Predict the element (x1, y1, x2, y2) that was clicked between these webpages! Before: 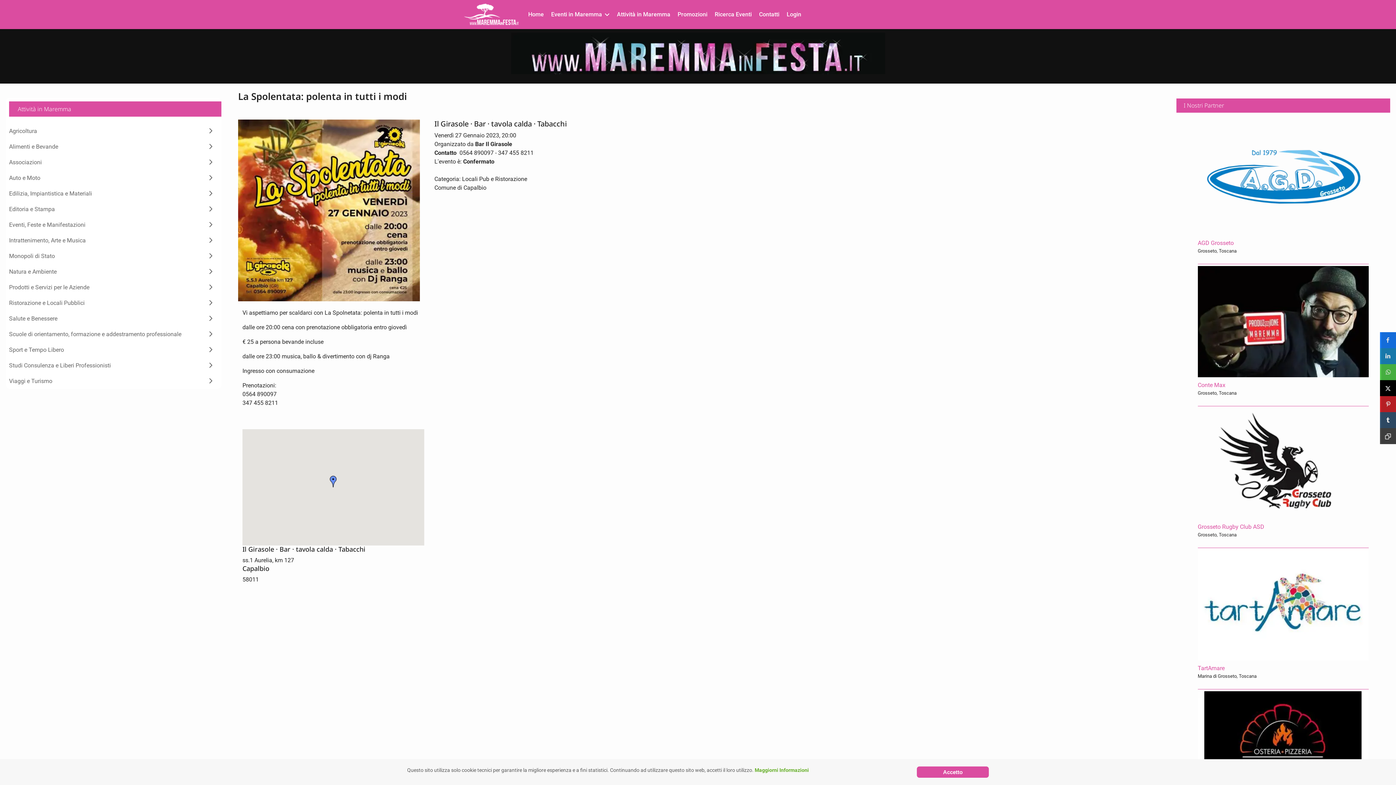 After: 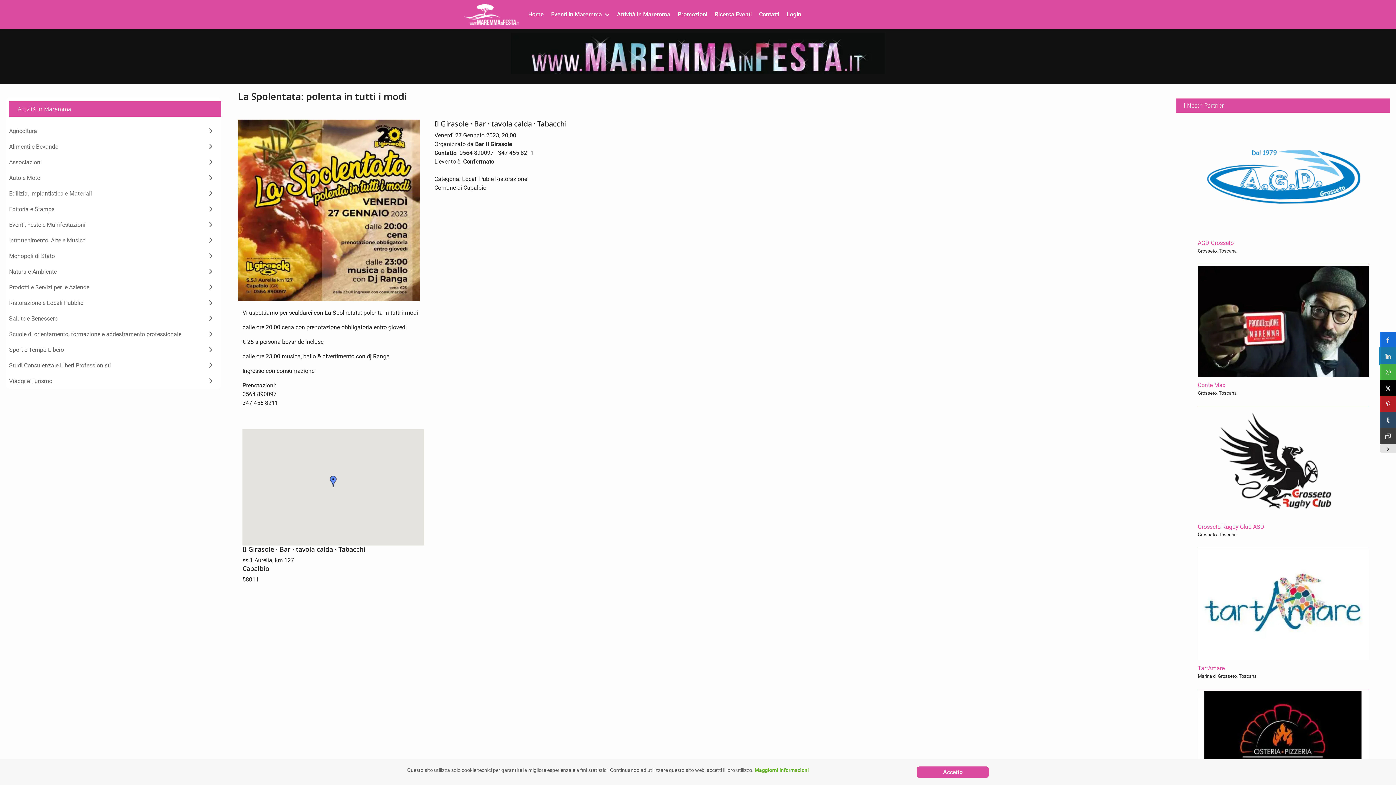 Action: label: sidebar_linkedin bbox: (1380, 348, 1396, 364)